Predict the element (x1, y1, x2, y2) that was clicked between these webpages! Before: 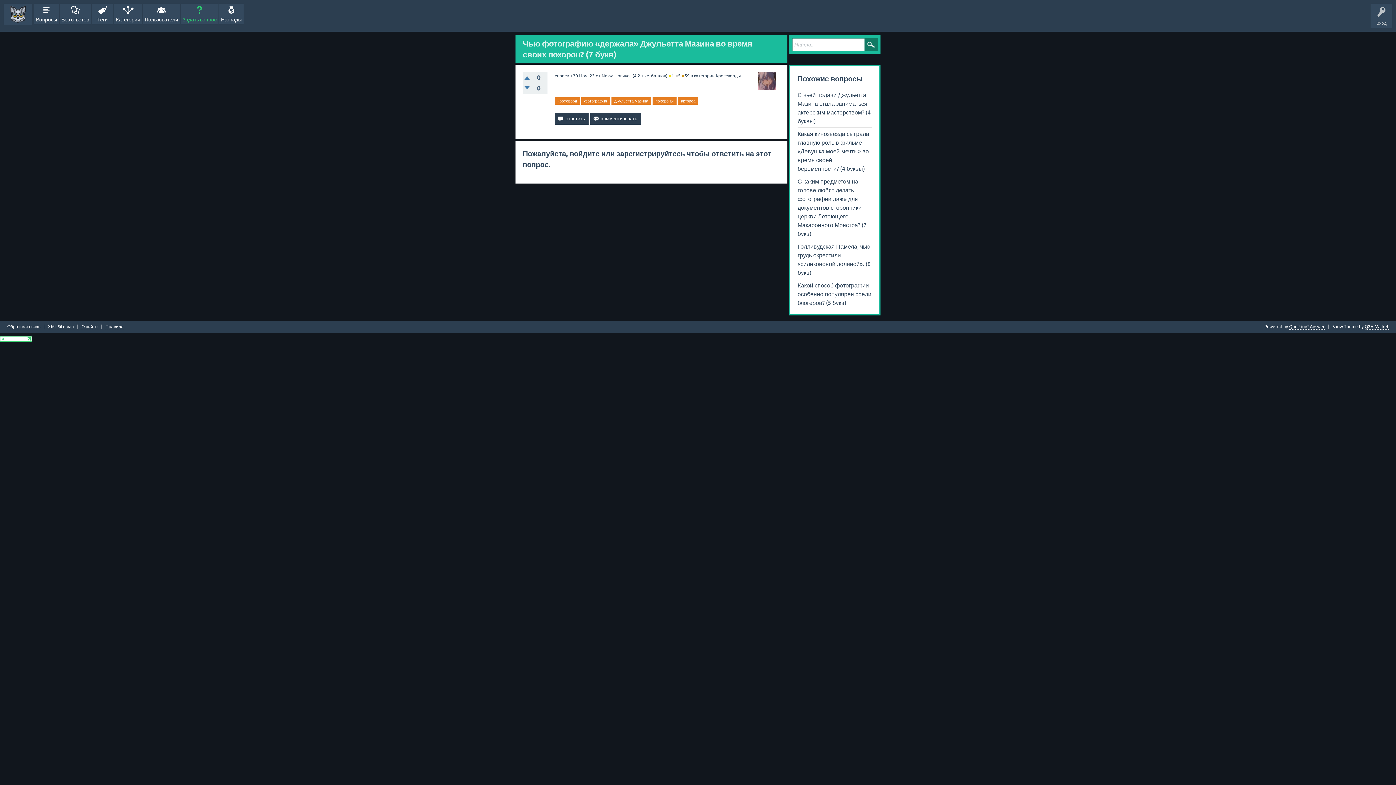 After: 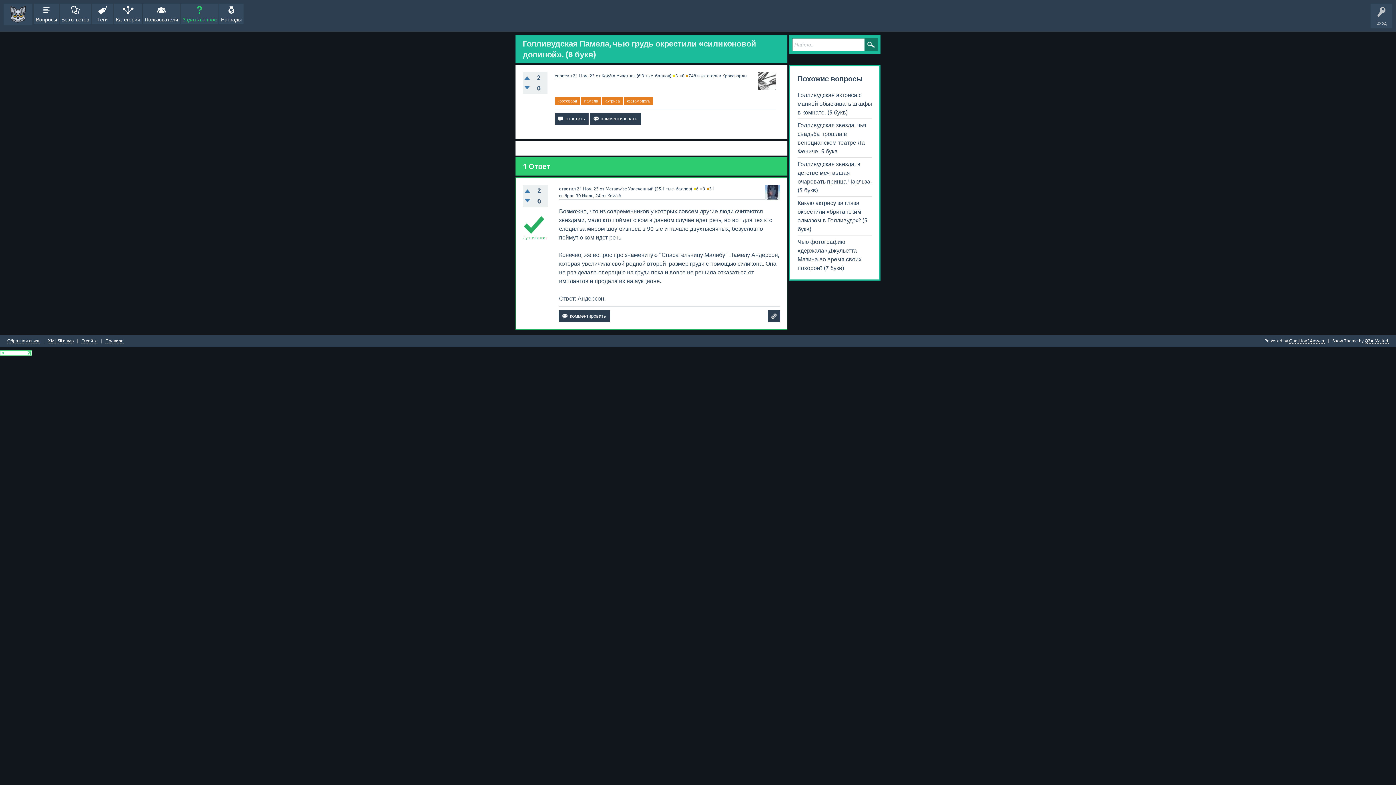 Action: label: Голливудская Памела, чью грудь окрестили «силиконовой долиной». (8 букв) bbox: (797, 240, 872, 279)